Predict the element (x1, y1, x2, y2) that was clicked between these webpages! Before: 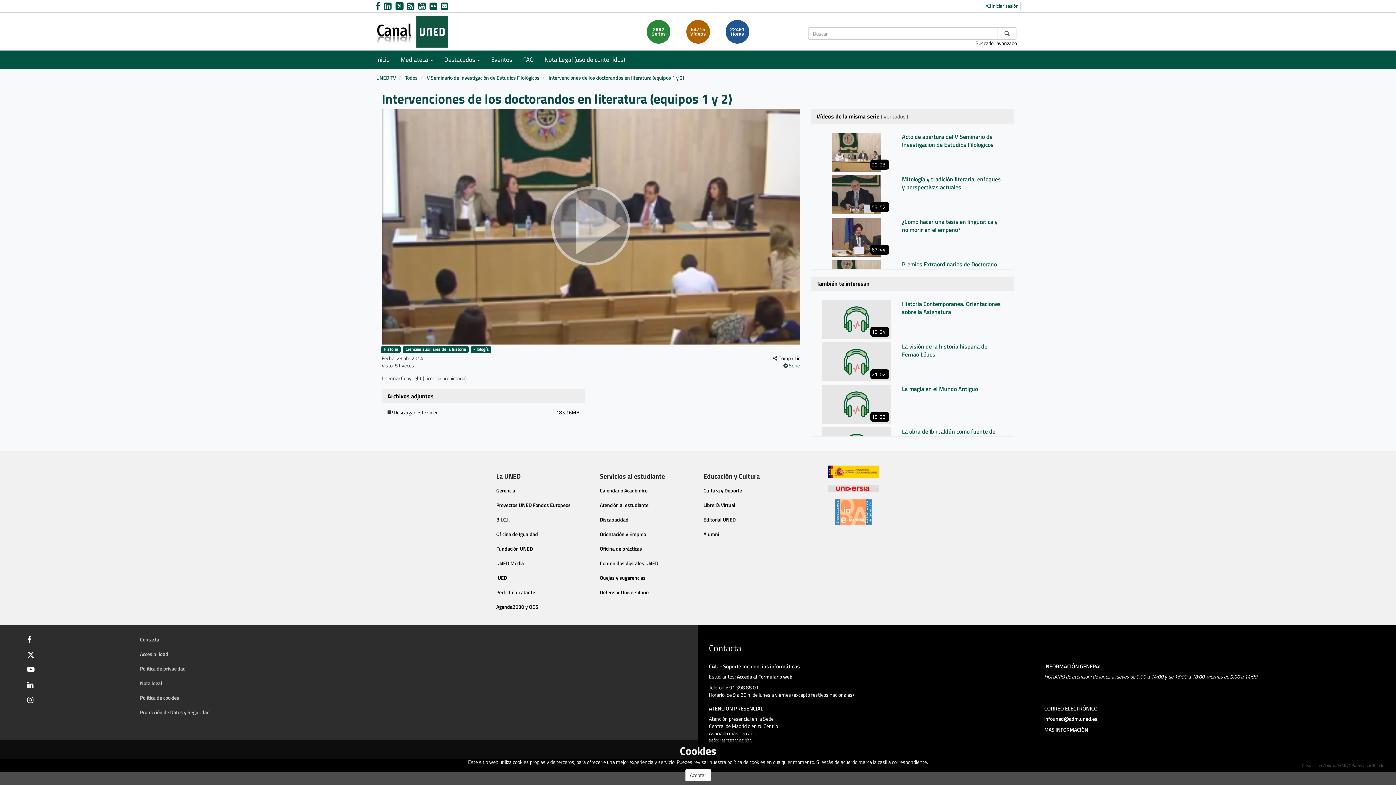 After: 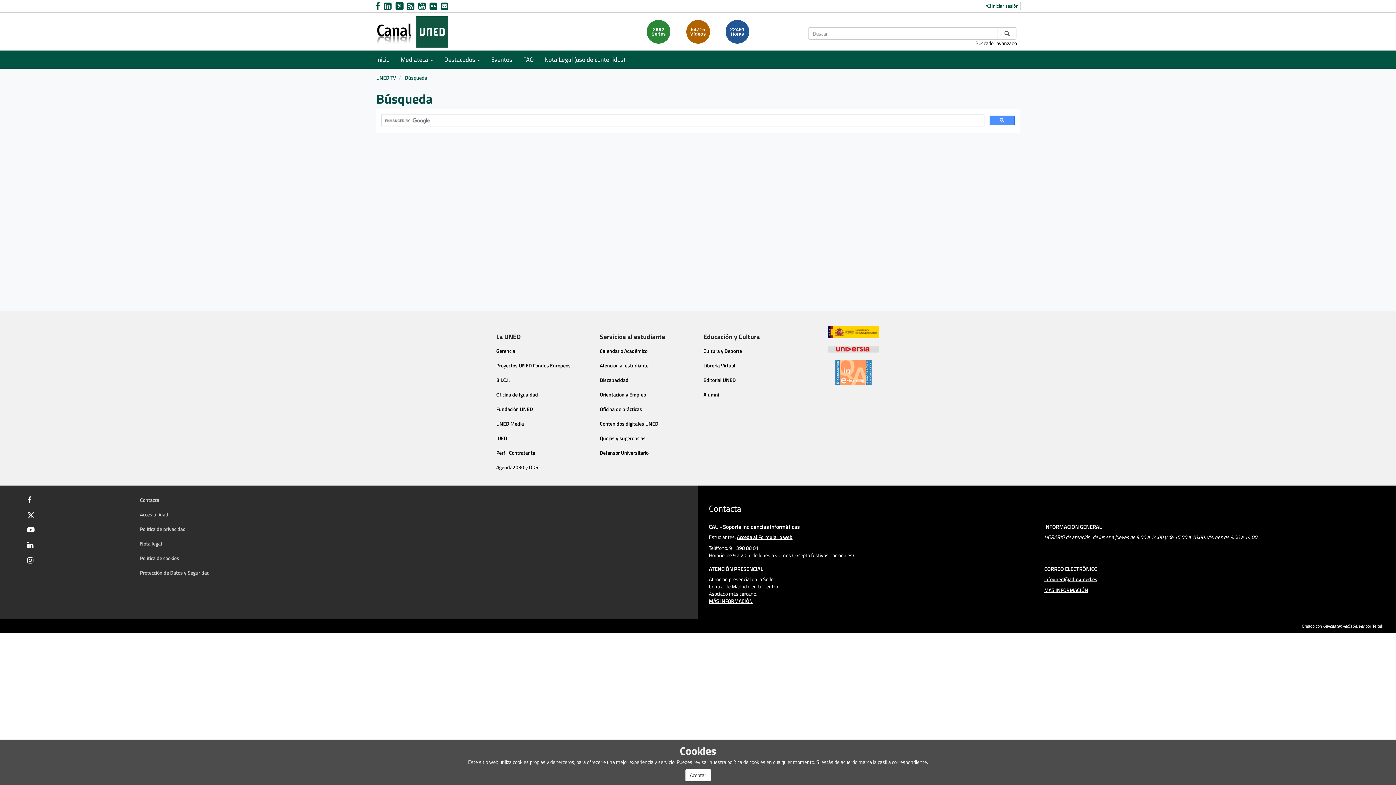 Action: bbox: (1002, 30, 1012, 36)